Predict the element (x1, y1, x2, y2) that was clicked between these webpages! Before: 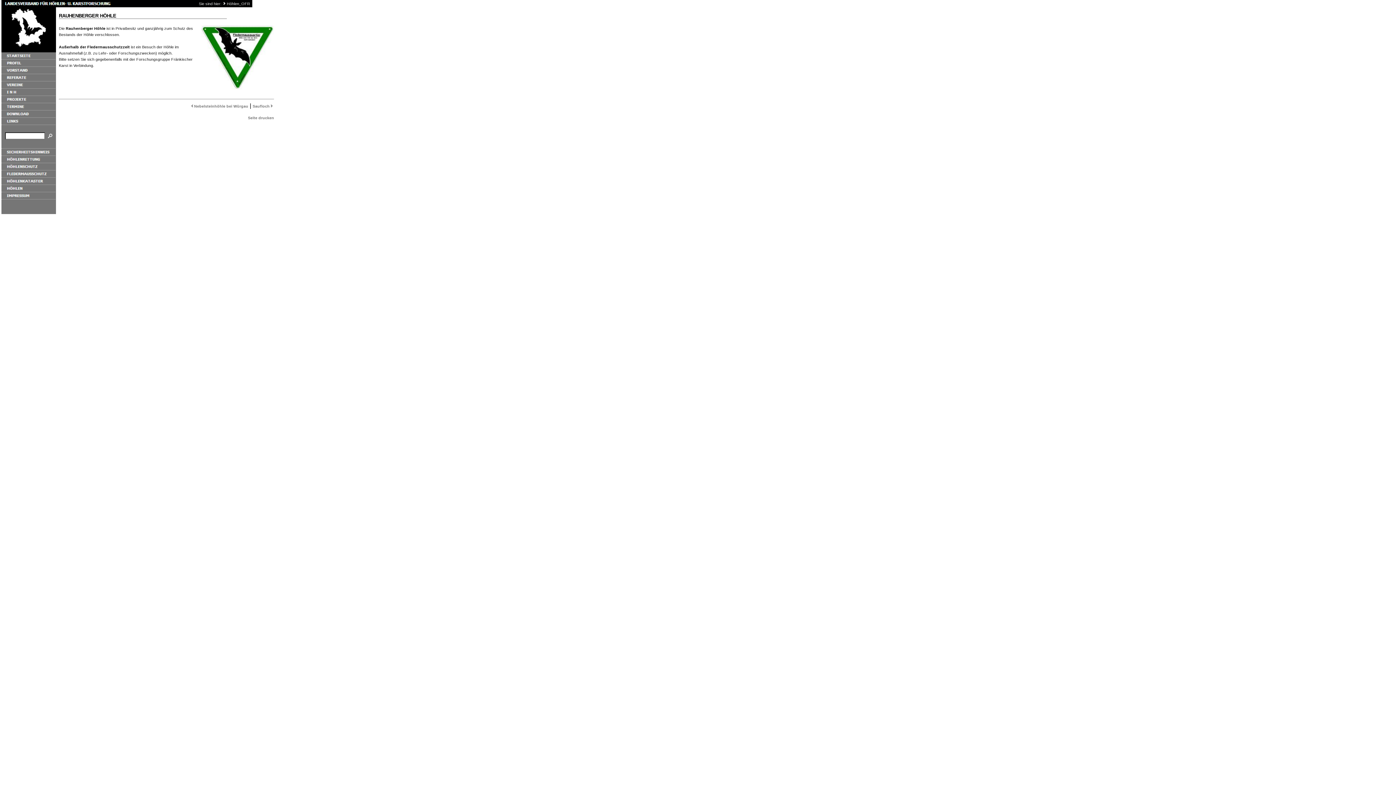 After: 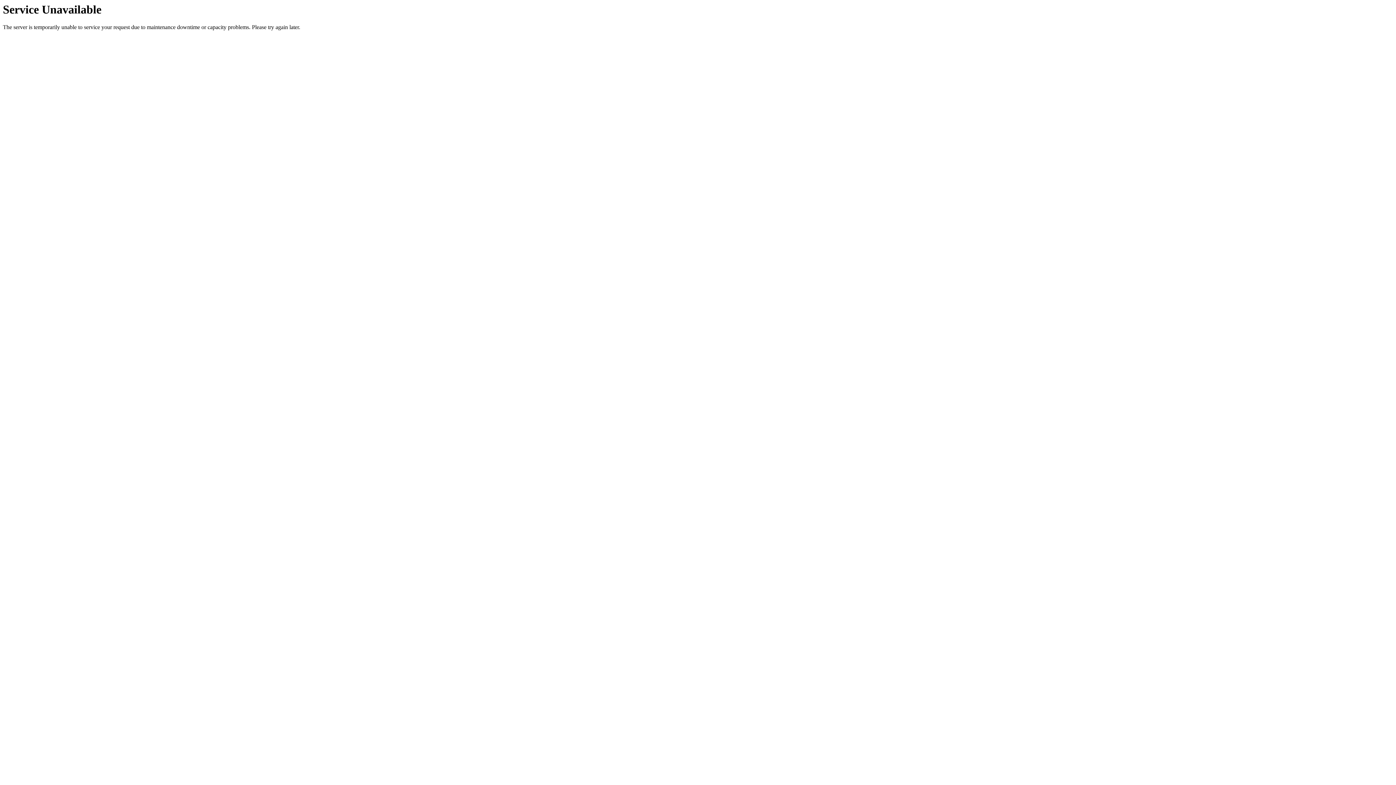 Action: bbox: (1, 150, 56, 157)